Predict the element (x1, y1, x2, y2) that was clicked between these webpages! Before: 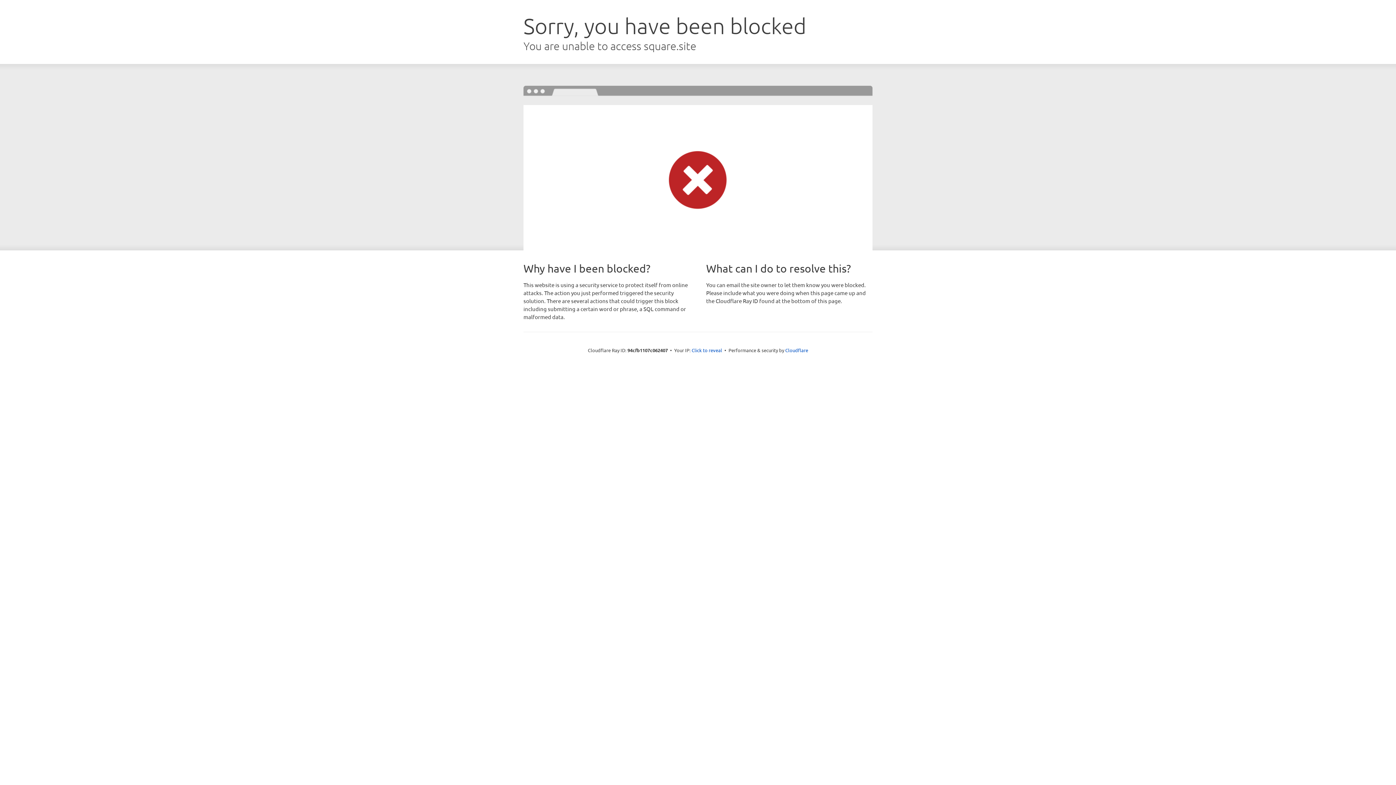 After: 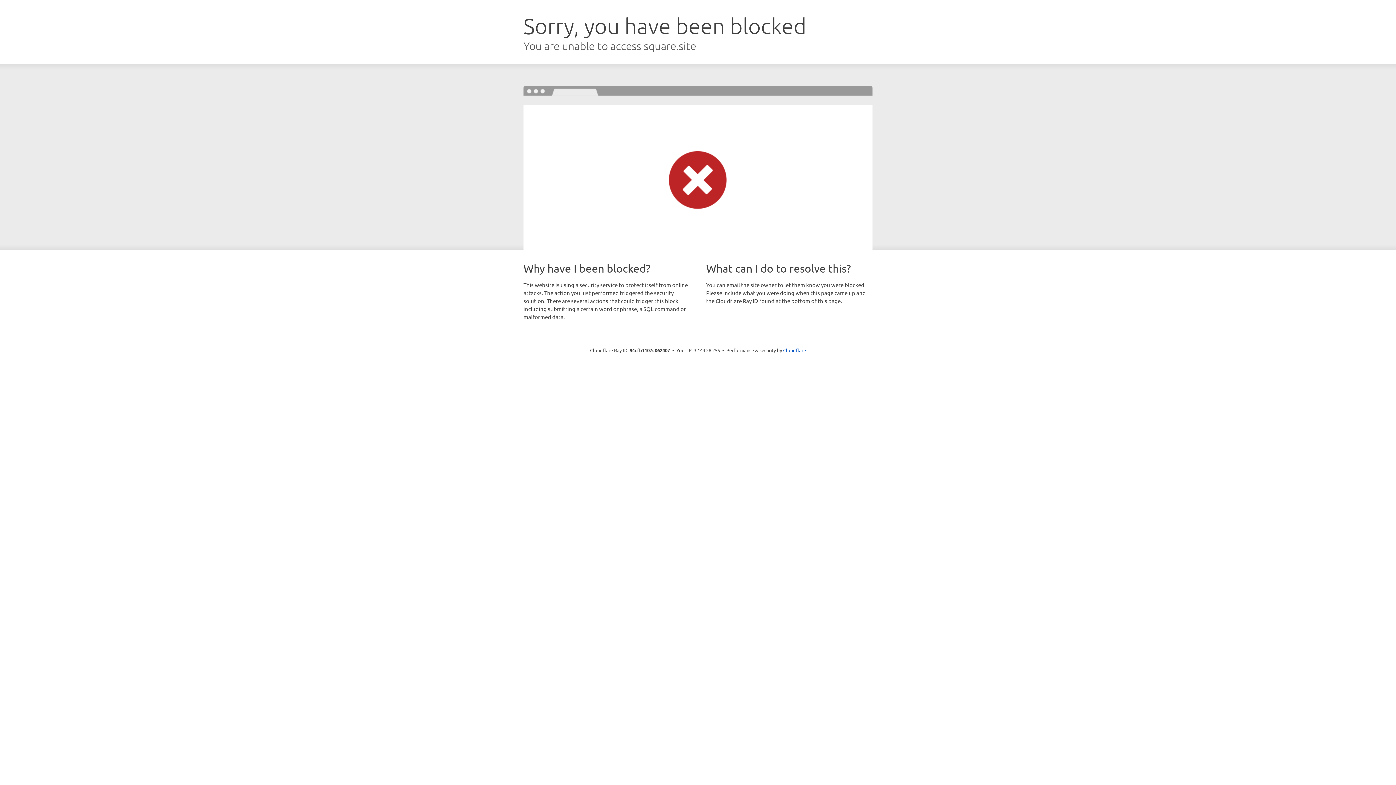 Action: bbox: (691, 346, 722, 353) label: Click to reveal